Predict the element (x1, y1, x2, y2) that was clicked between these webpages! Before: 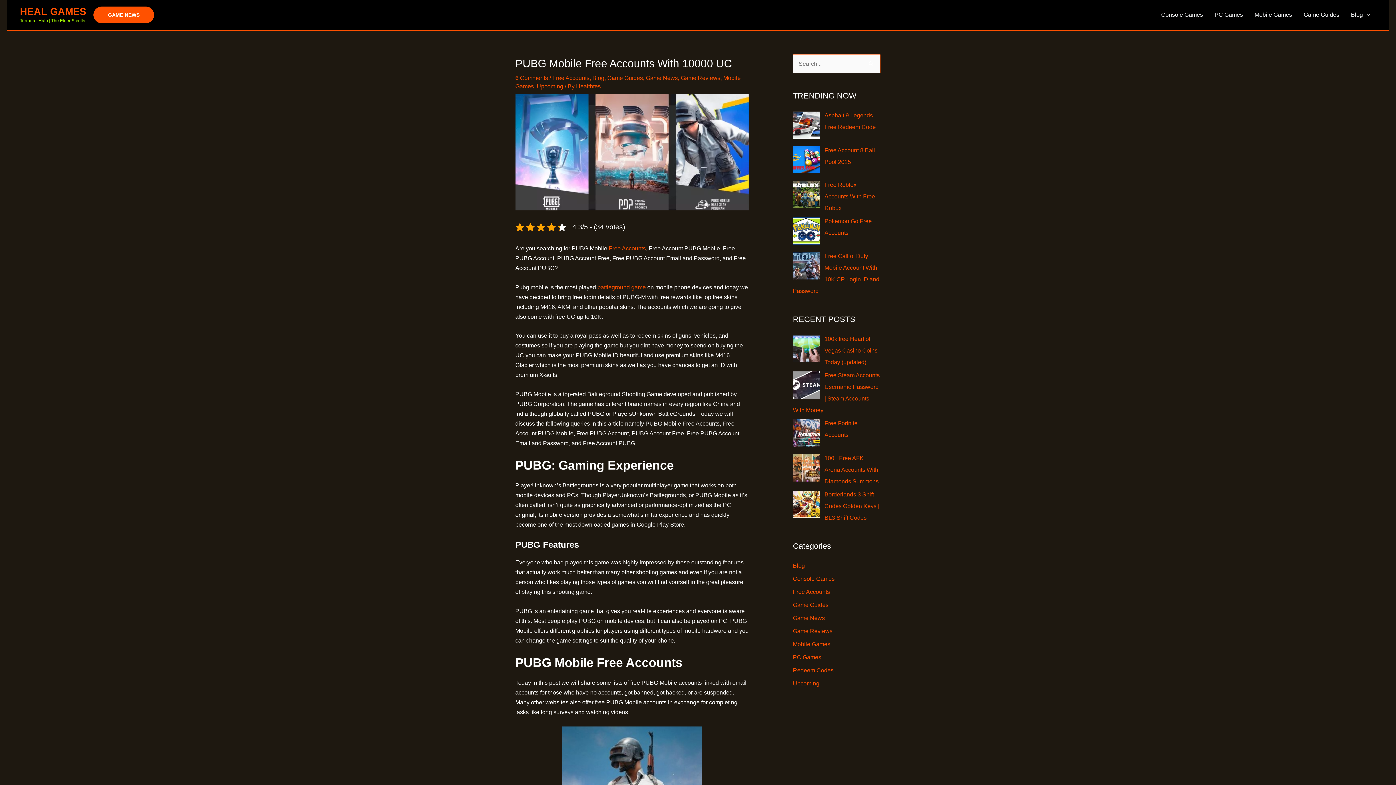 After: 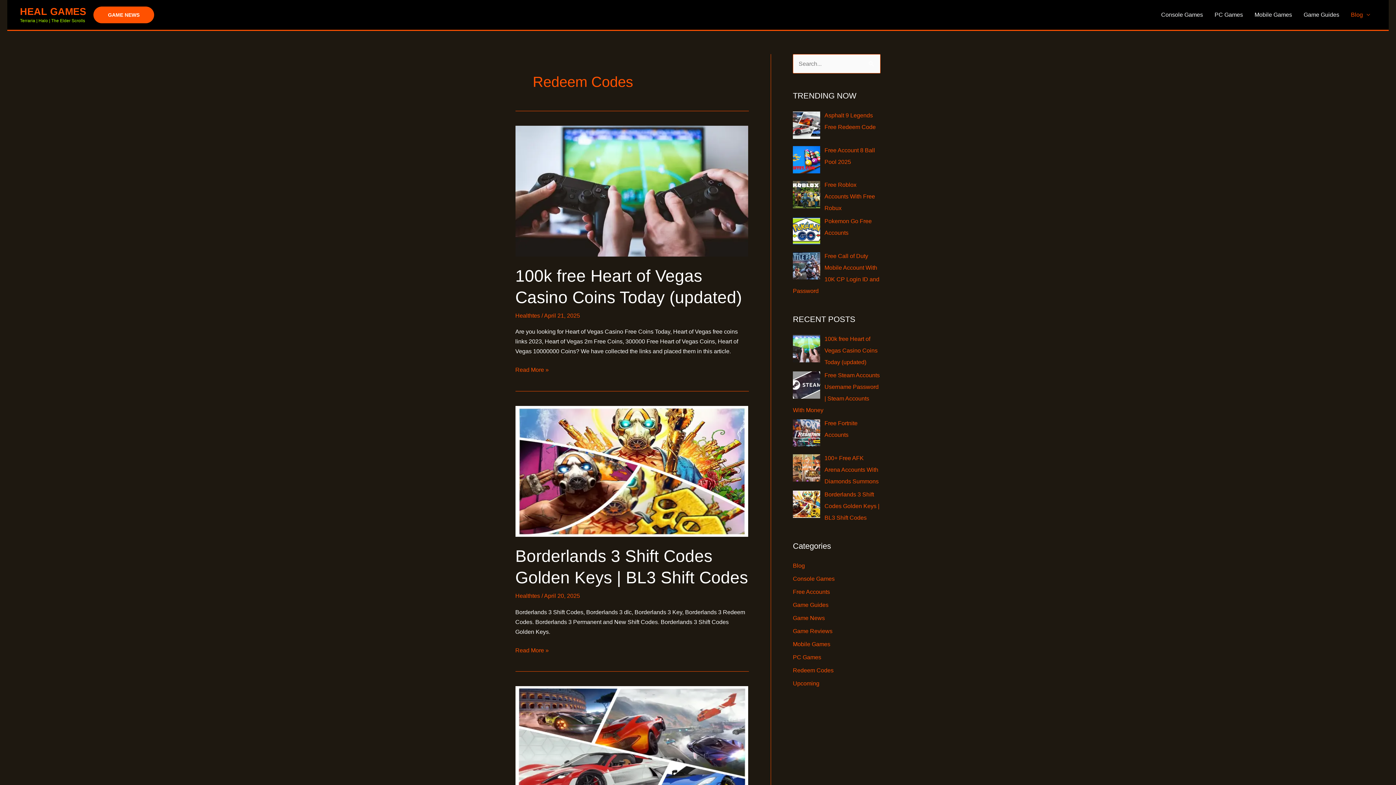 Action: bbox: (793, 667, 833, 673) label: Redeem Codes